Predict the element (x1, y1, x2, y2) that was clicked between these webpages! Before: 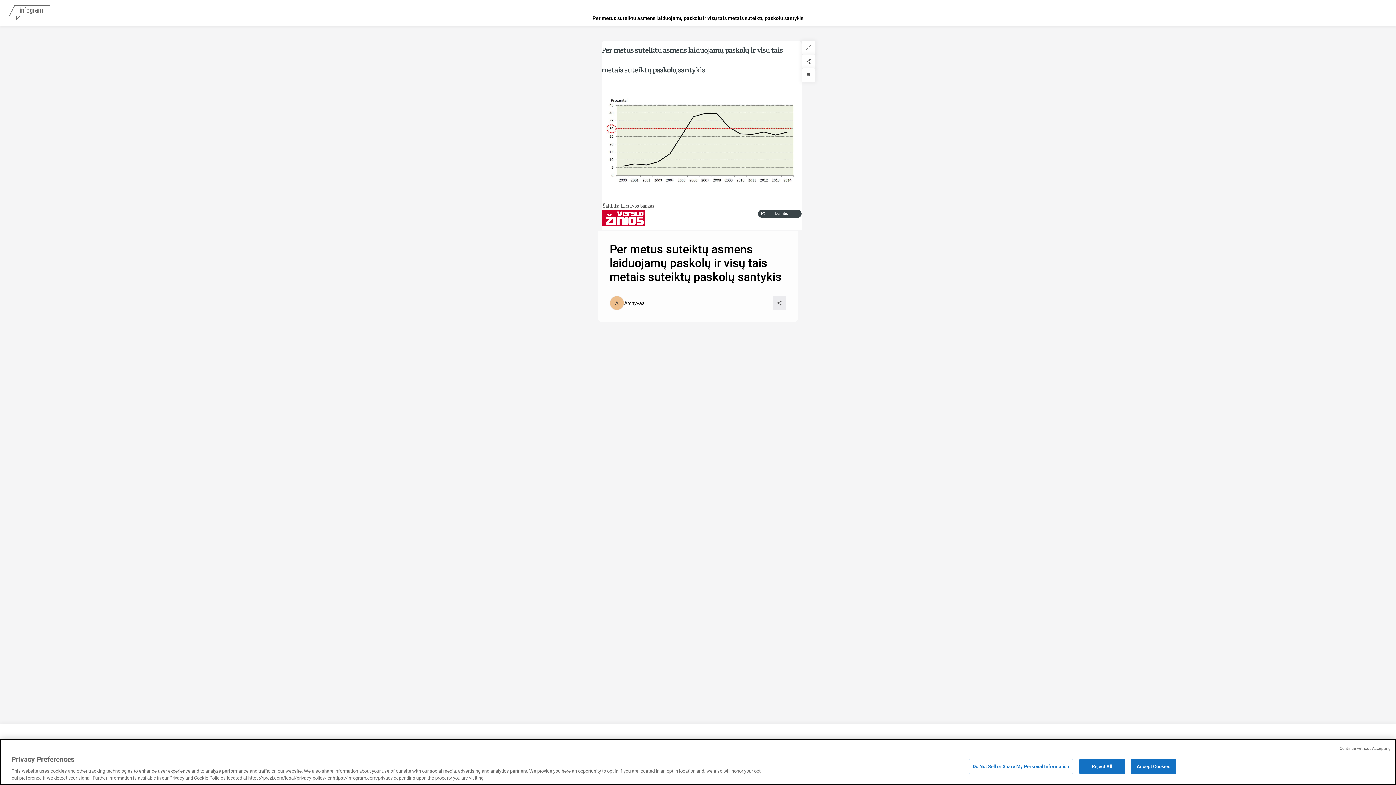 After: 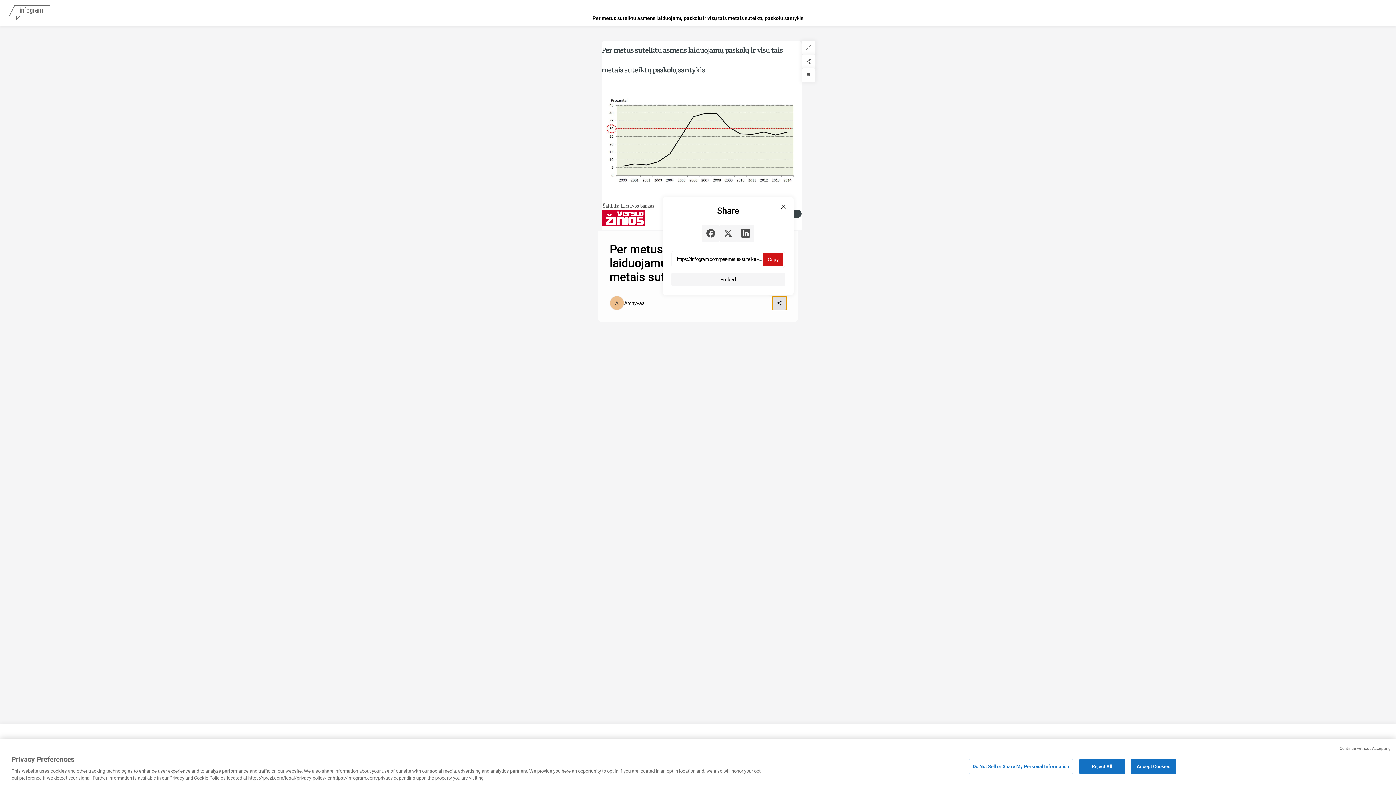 Action: label: Share bbox: (772, 296, 786, 310)